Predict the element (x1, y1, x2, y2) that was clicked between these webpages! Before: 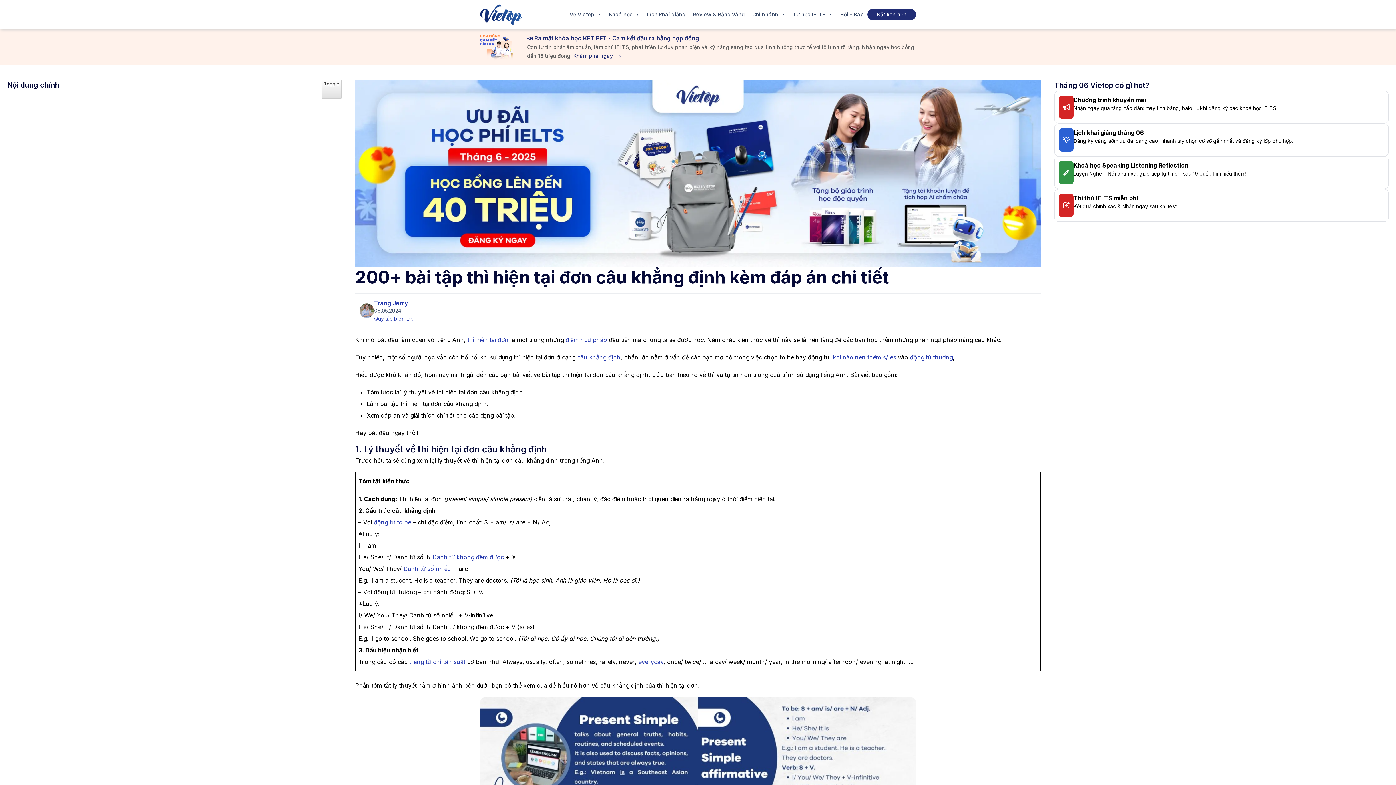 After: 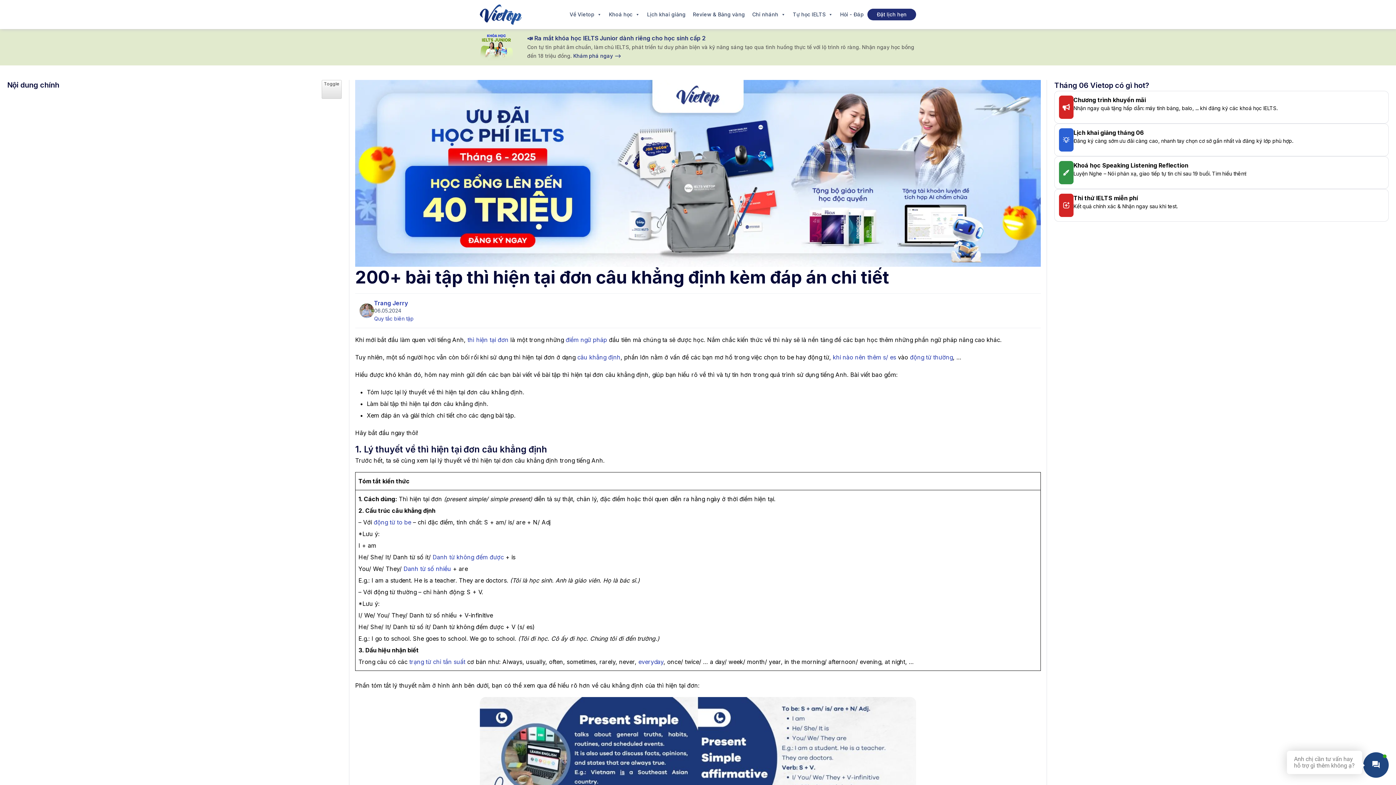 Action: bbox: (403, 565, 451, 572) label: Danh từ số nhiều (opens in a new tab)